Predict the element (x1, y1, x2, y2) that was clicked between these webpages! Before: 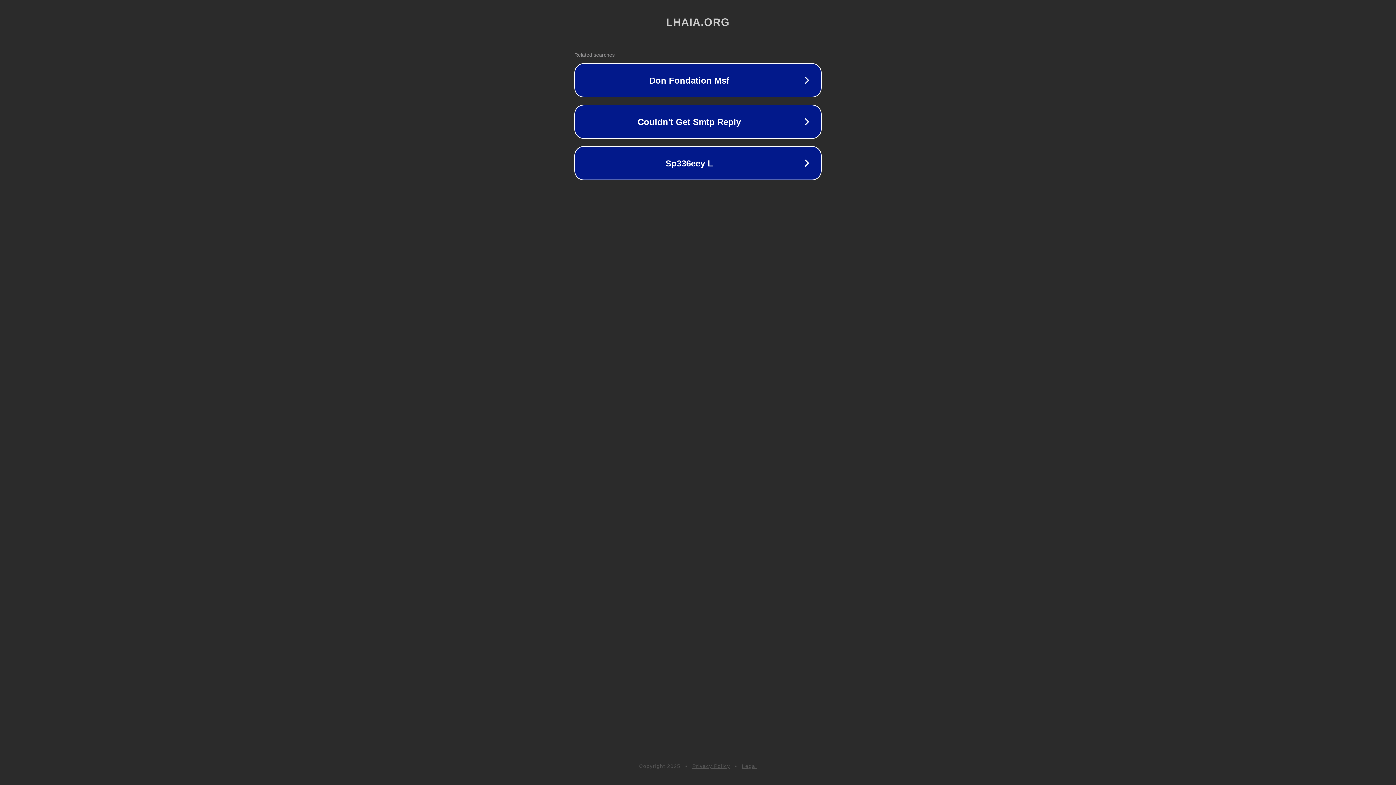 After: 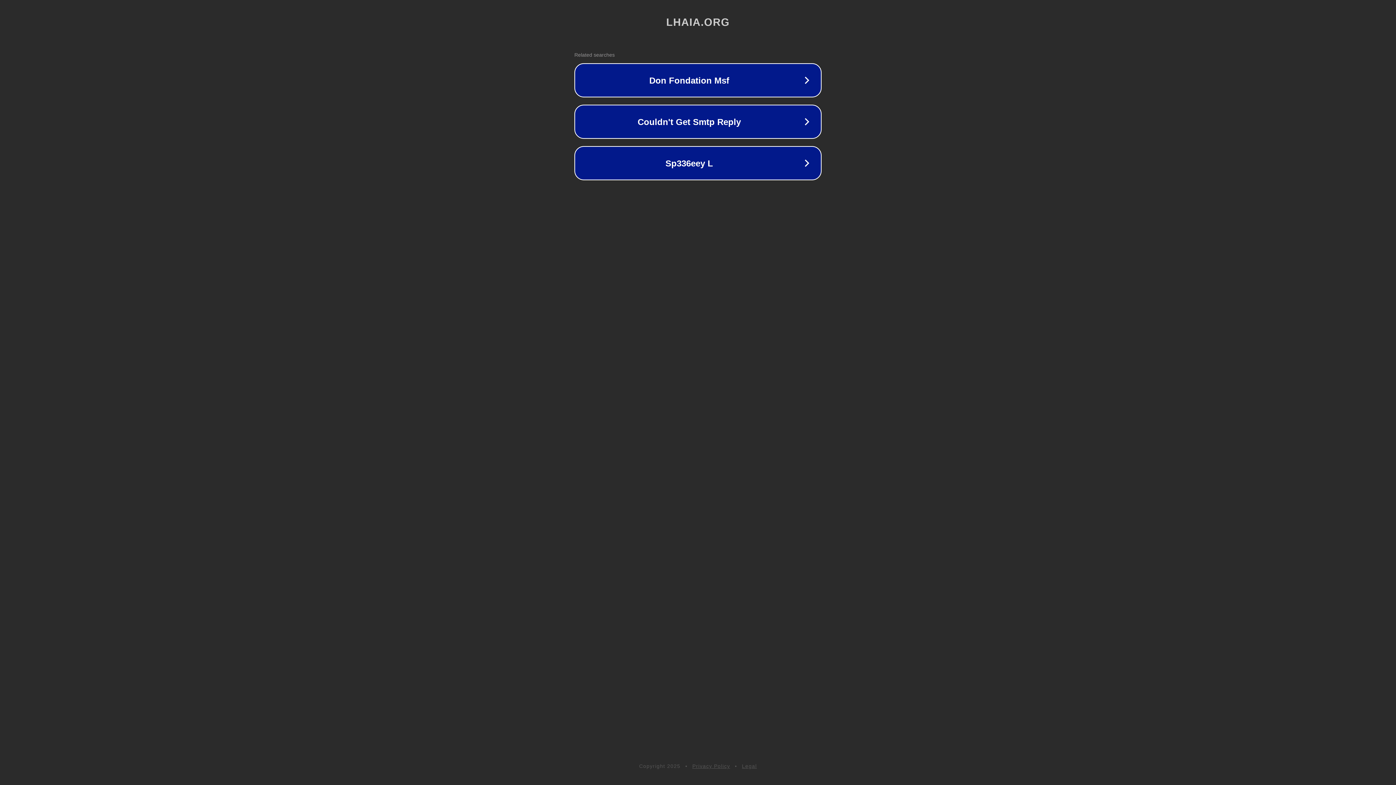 Action: bbox: (742, 763, 757, 769) label: Legal